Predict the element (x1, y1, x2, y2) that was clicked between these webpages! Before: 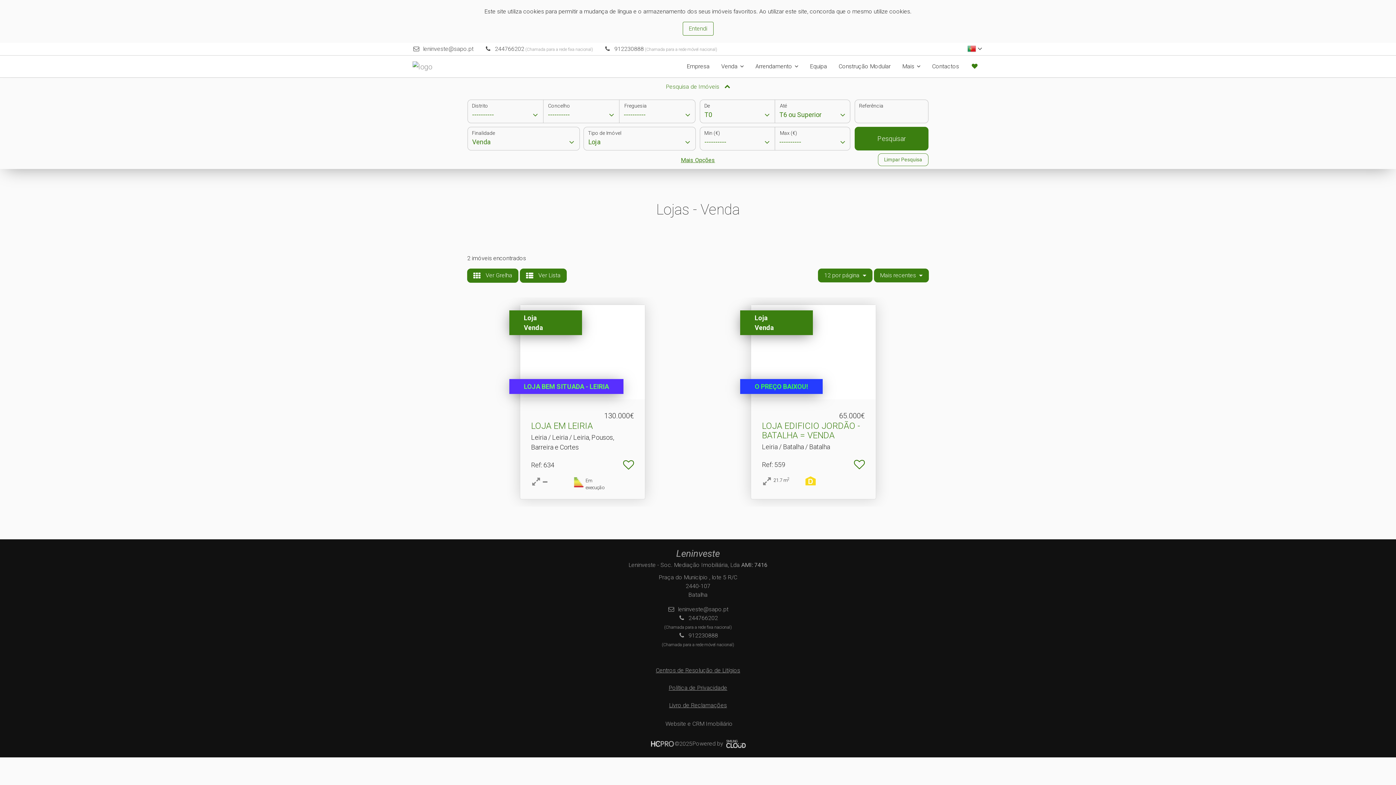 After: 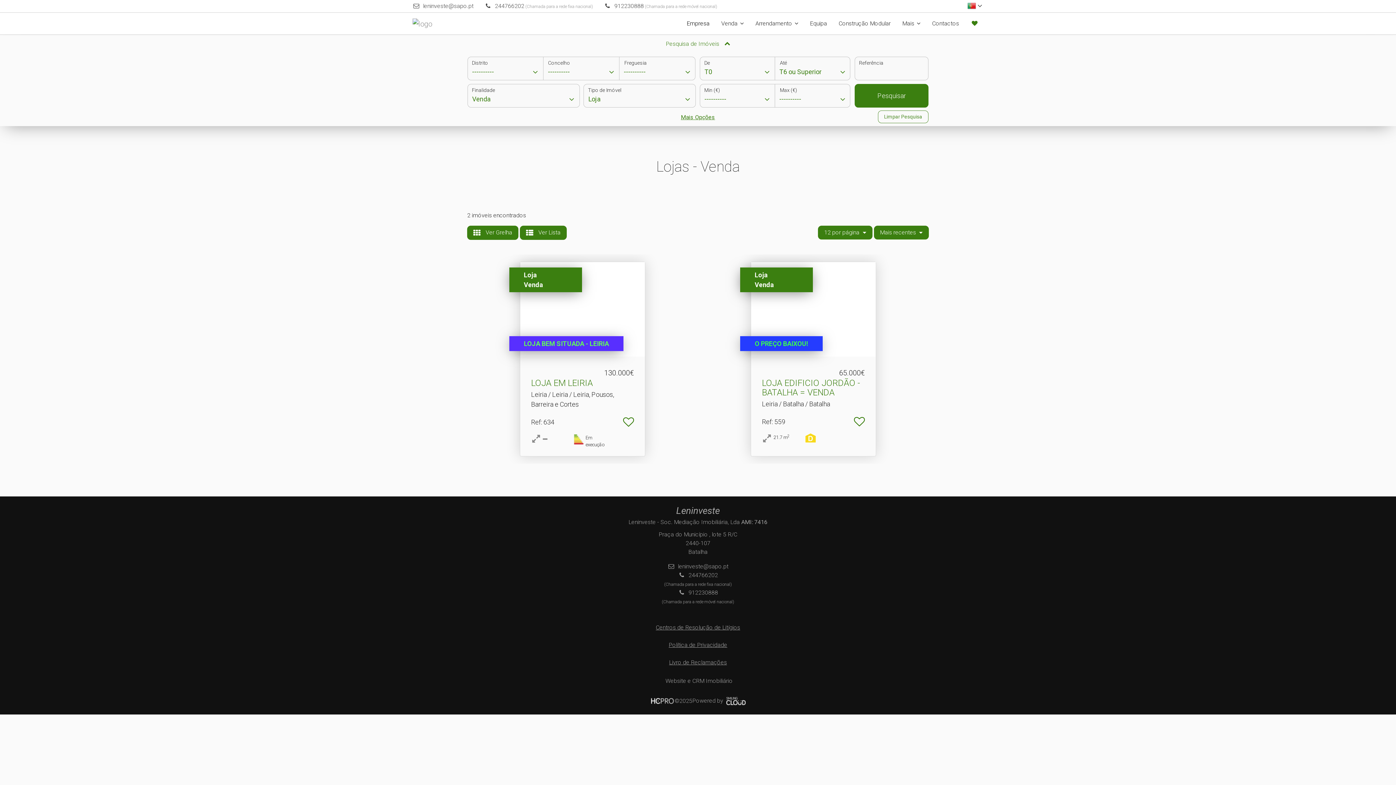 Action: bbox: (682, 21, 713, 35) label: Entendi